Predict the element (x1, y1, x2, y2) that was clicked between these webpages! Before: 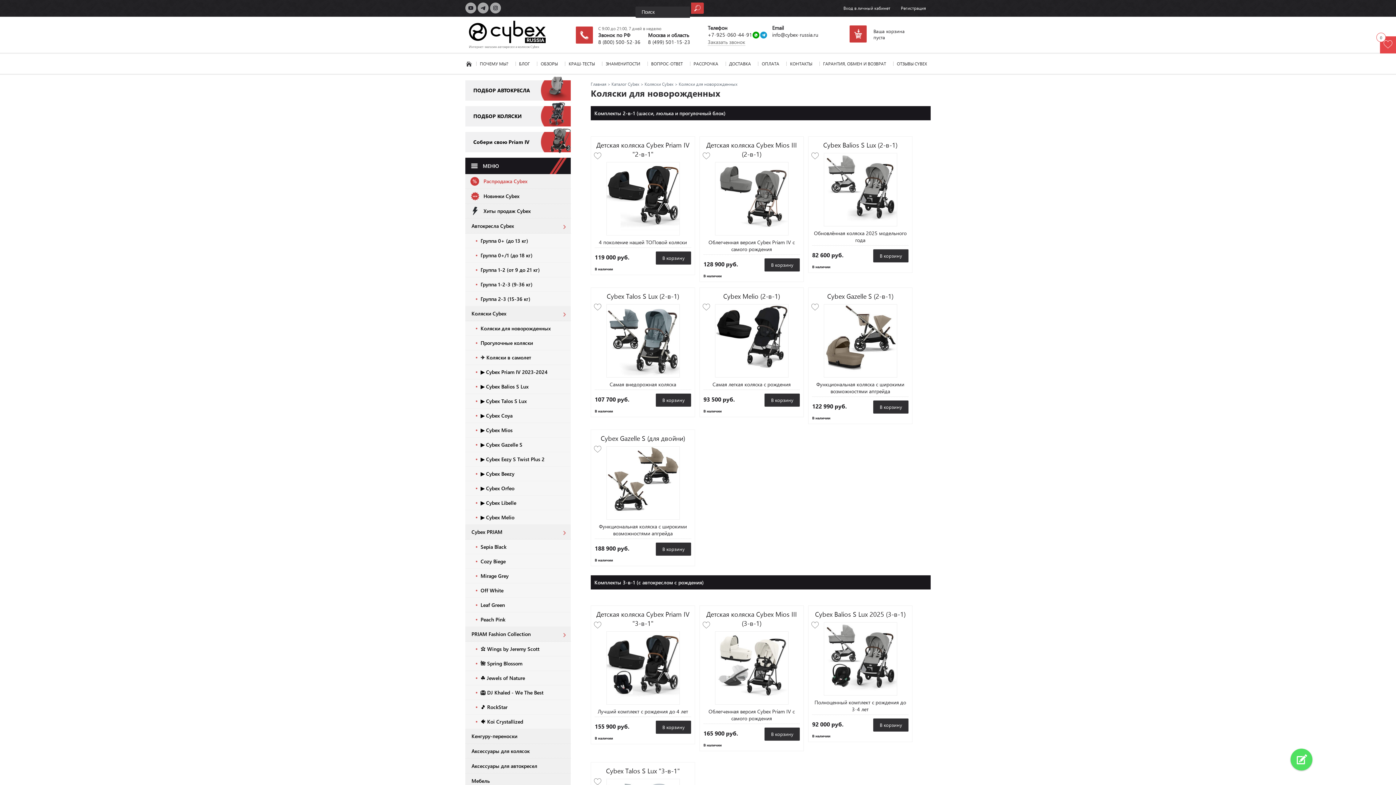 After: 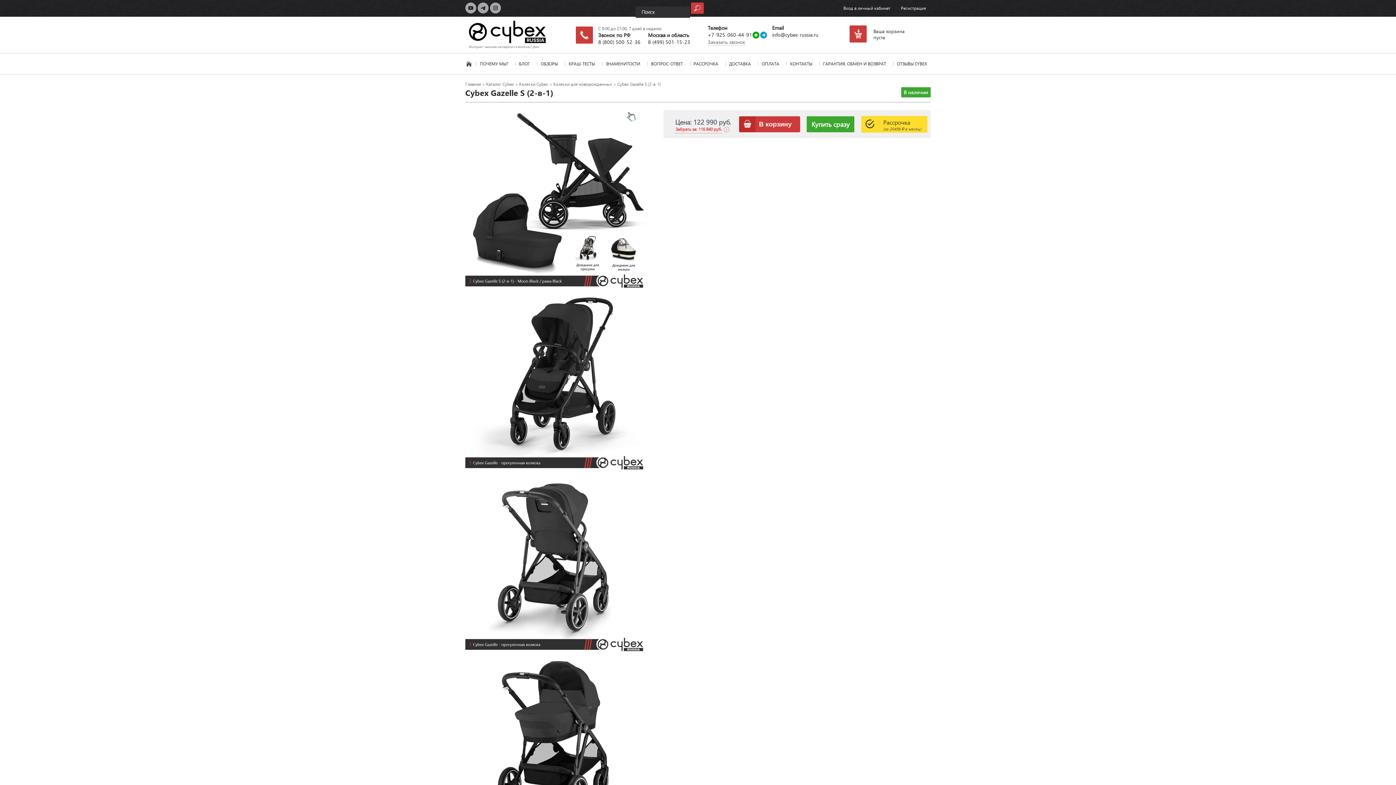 Action: bbox: (873, 400, 908, 413) label: В корзину